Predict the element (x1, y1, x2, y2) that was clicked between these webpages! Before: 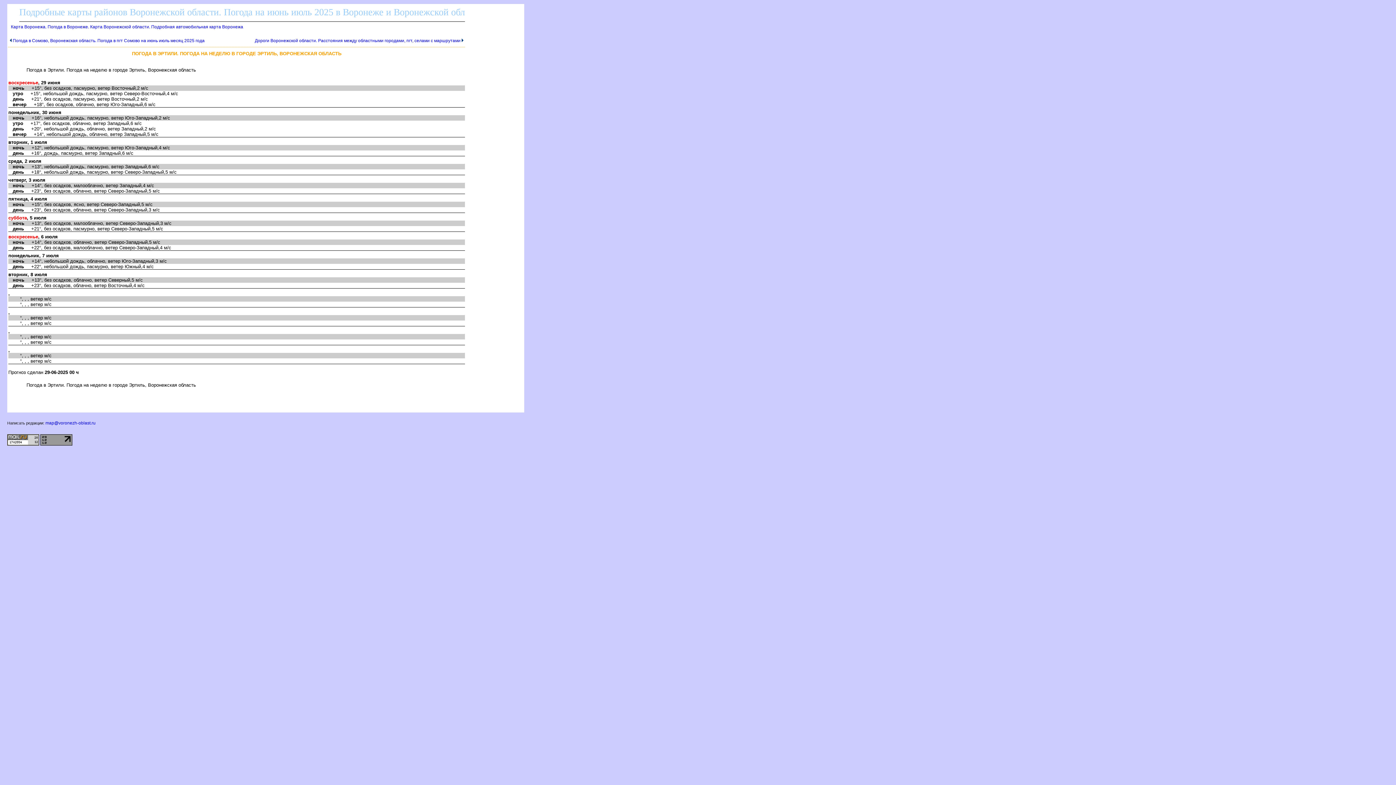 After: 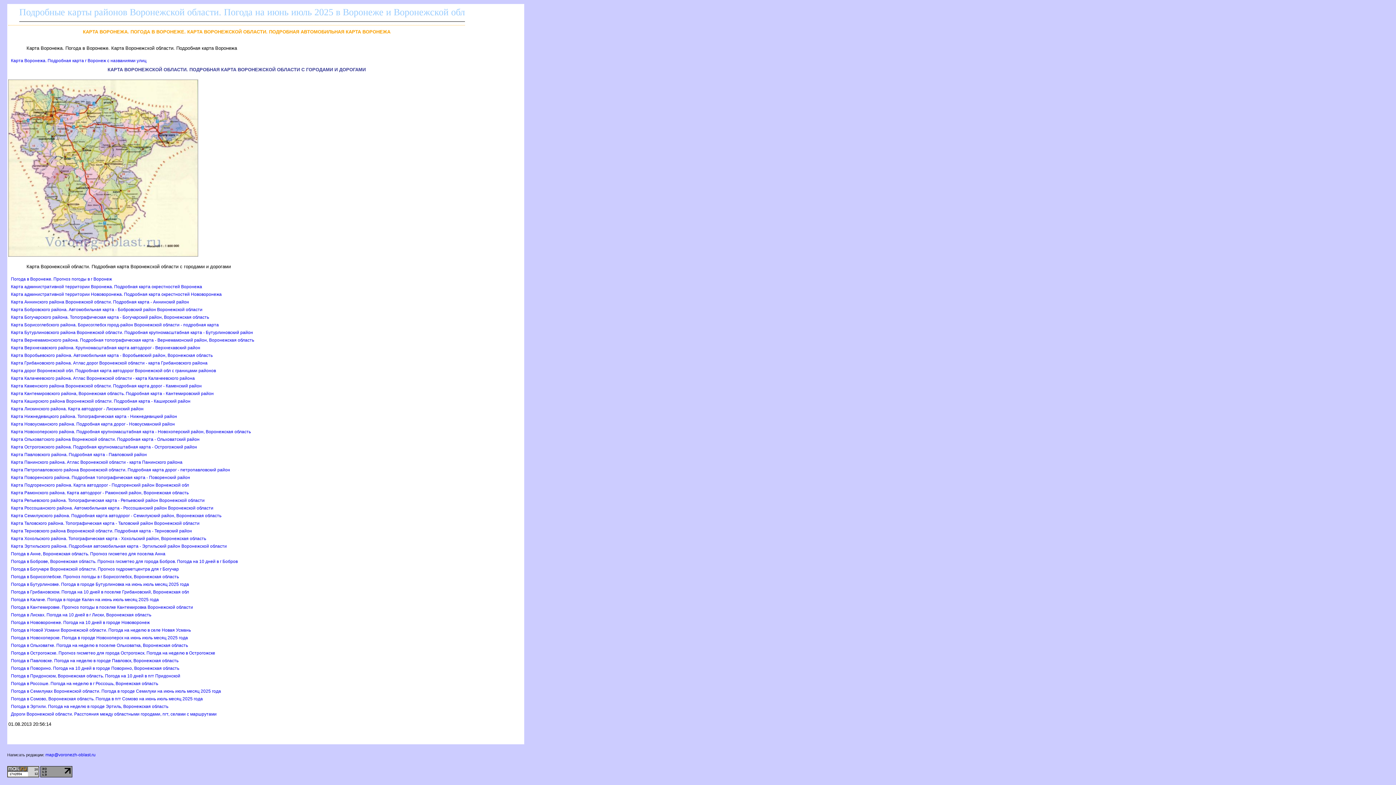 Action: bbox: (10, 24, 243, 29) label: Карта Воронежа. Погода в Воронеже. Карта Воронежской области. Подробная автомобильная карта Воронежа